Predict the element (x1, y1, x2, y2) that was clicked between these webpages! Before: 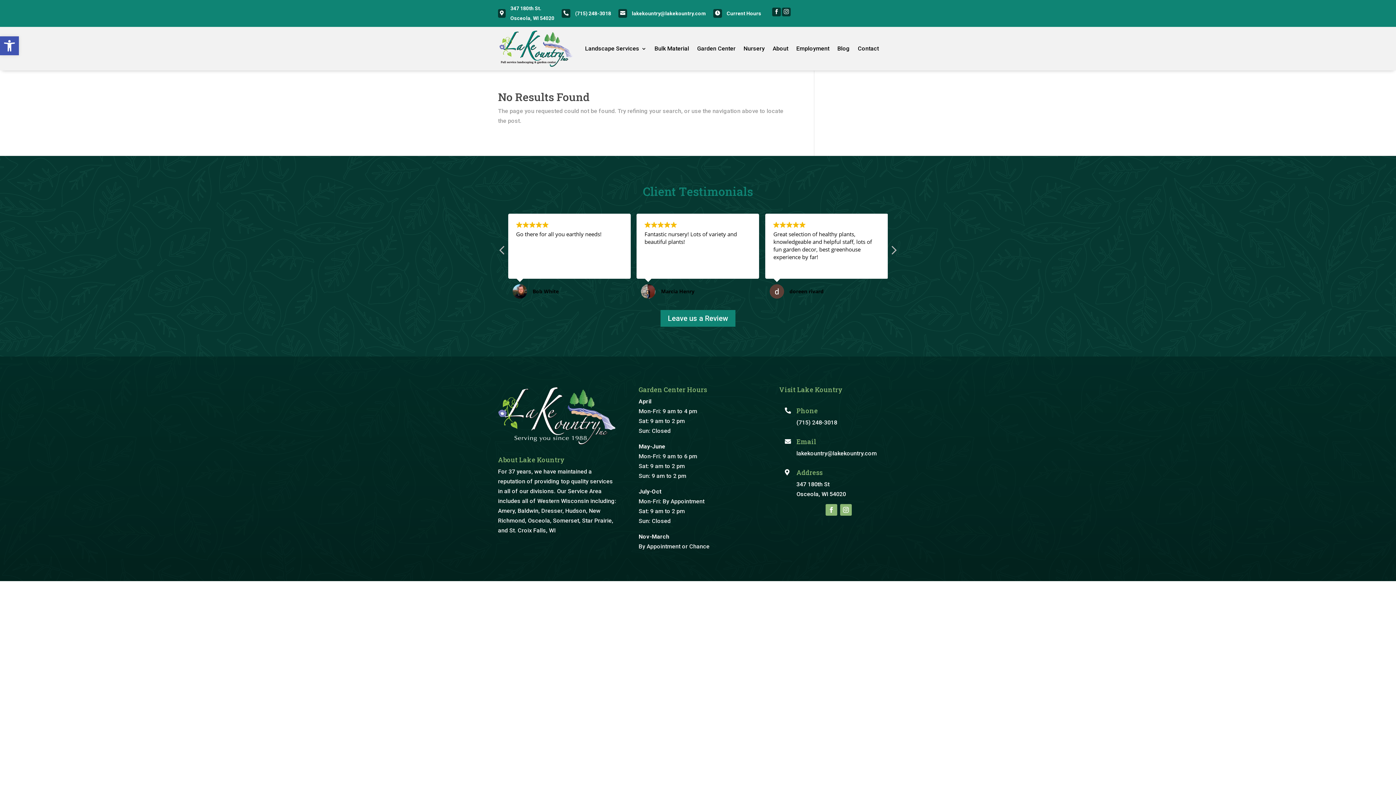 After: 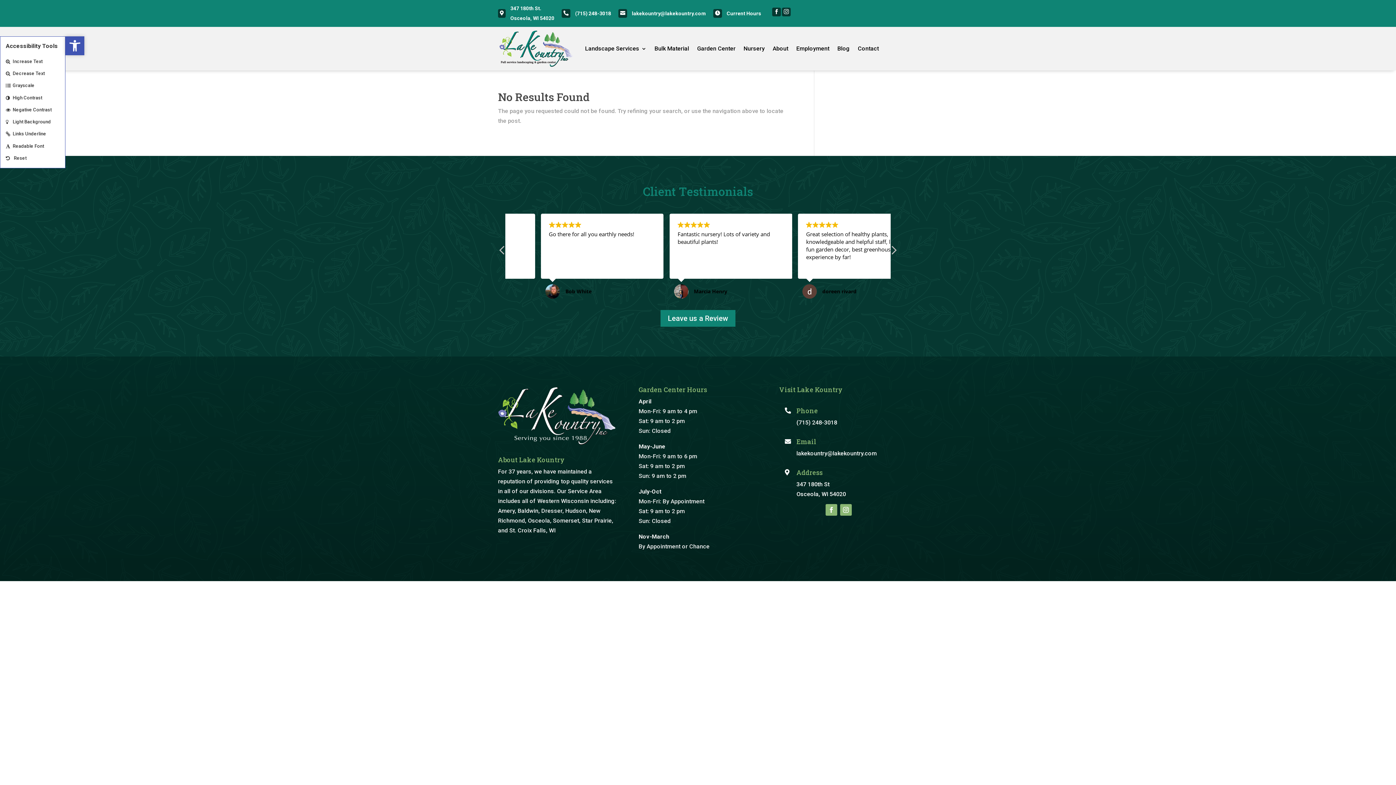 Action: bbox: (0, 36, 18, 55) label: Open toolbar